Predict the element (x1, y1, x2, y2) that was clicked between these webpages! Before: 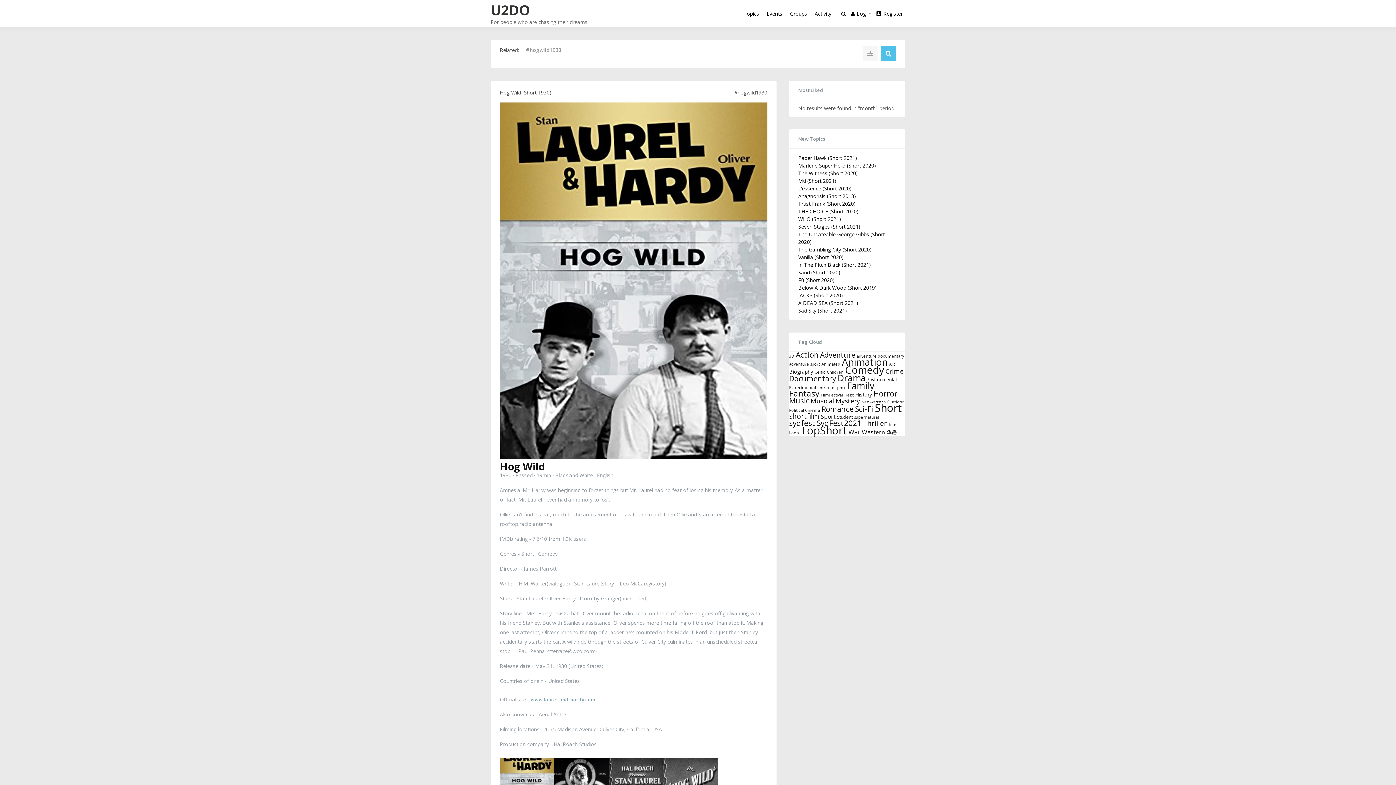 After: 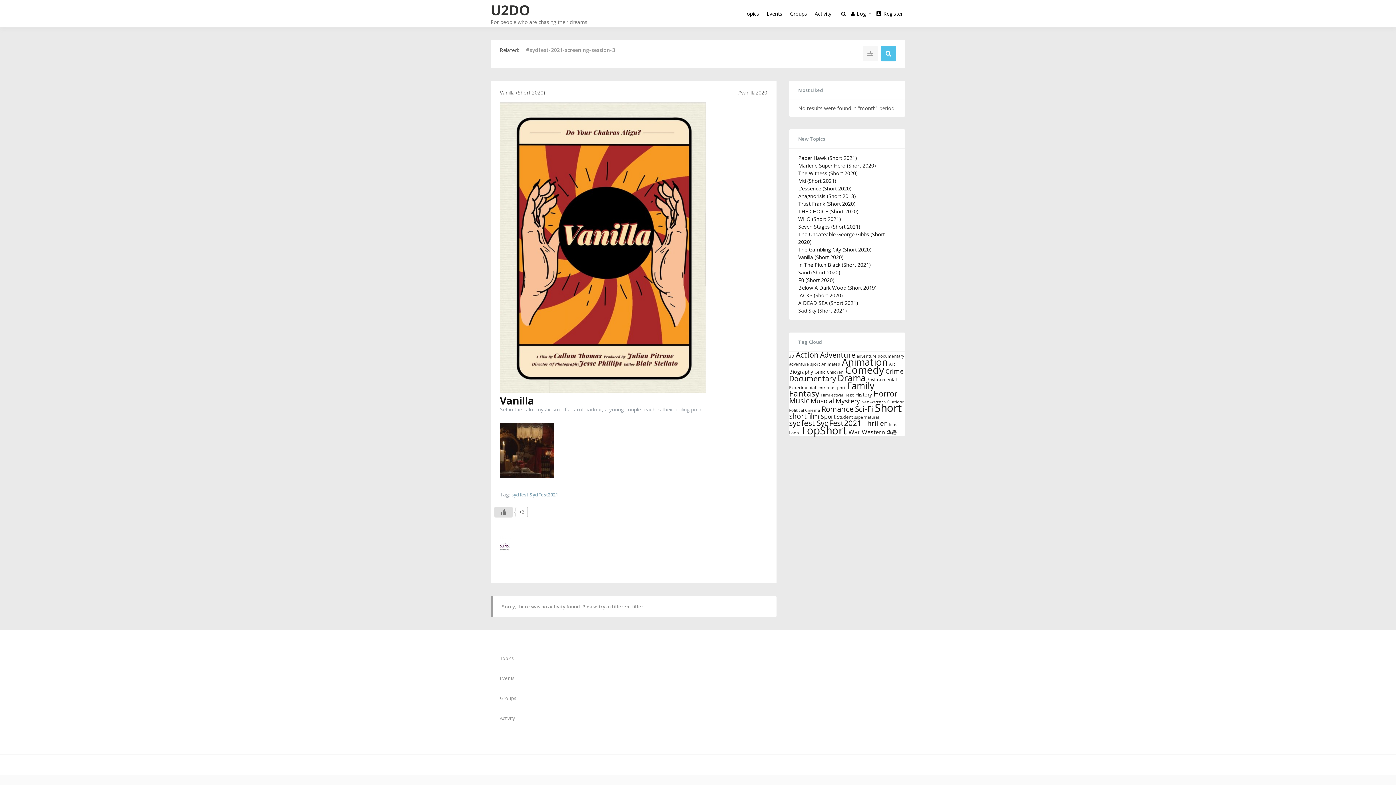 Action: bbox: (798, 253, 843, 260) label: Vanilla (Short 2020)